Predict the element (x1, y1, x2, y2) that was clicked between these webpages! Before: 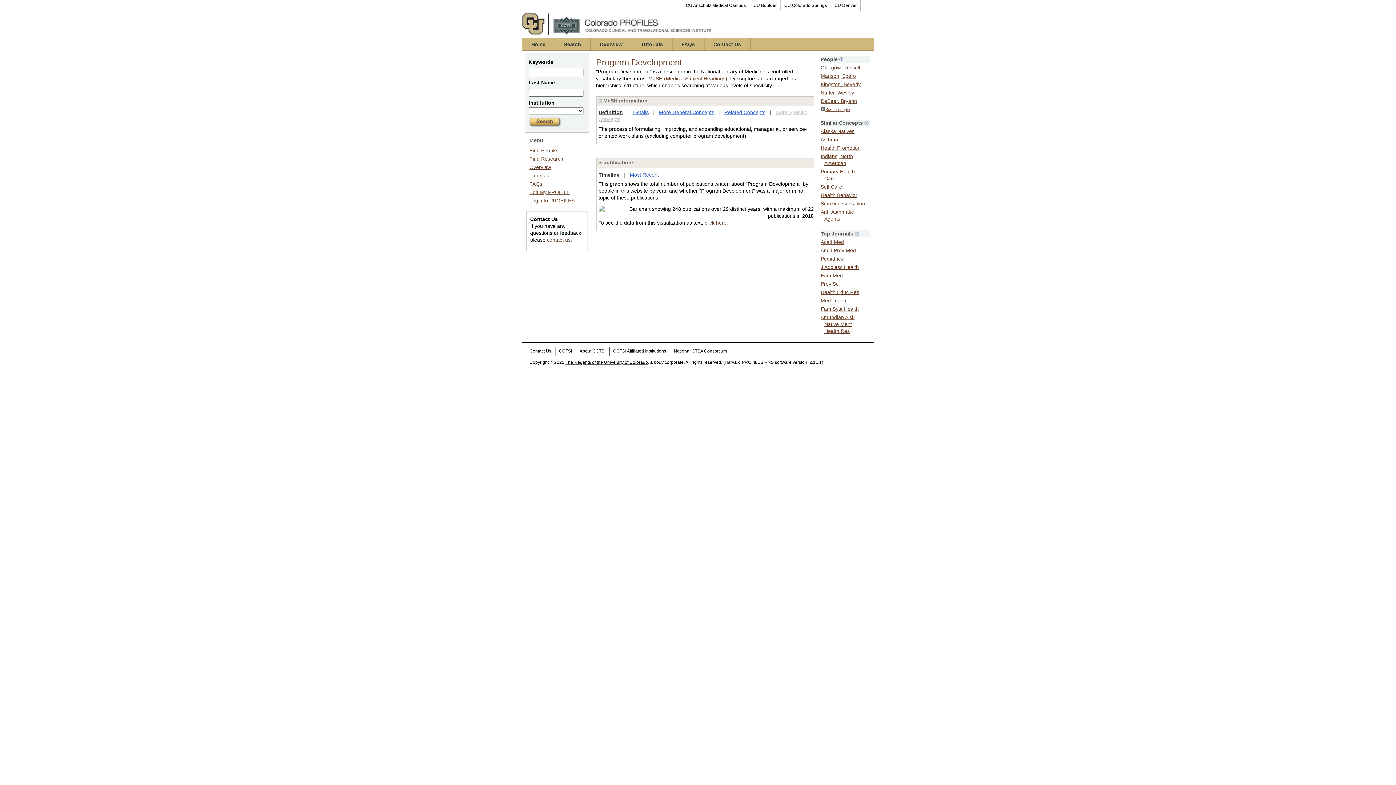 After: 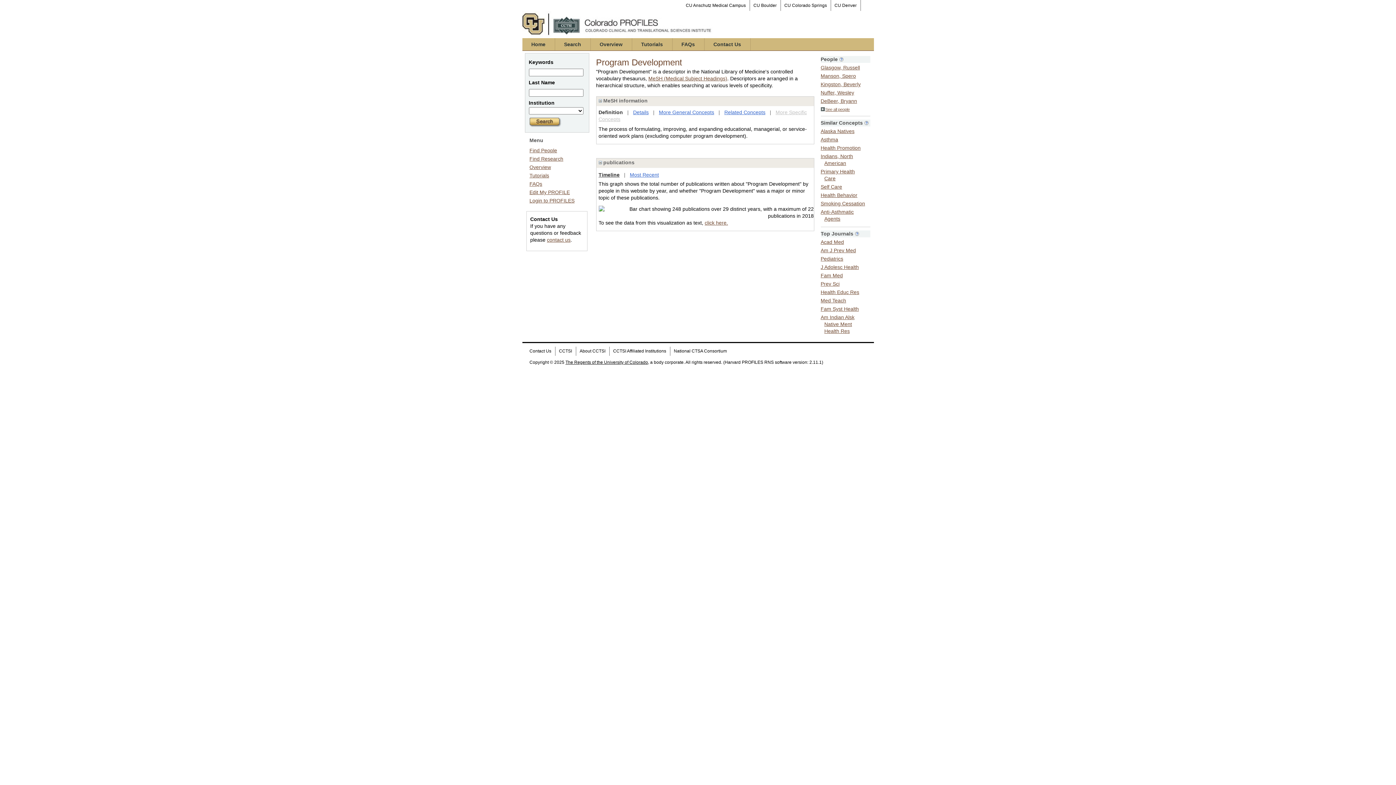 Action: label: Definition bbox: (598, 109, 623, 115)